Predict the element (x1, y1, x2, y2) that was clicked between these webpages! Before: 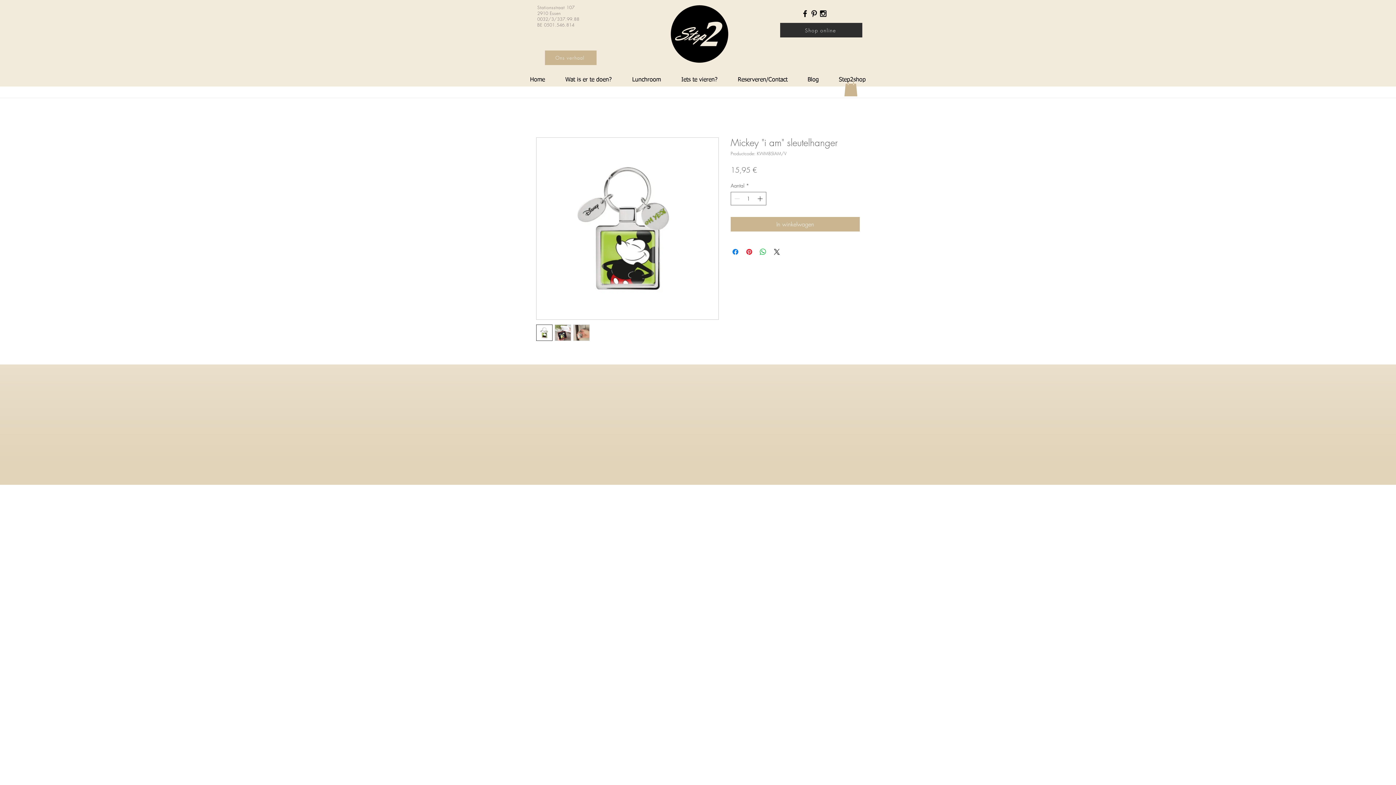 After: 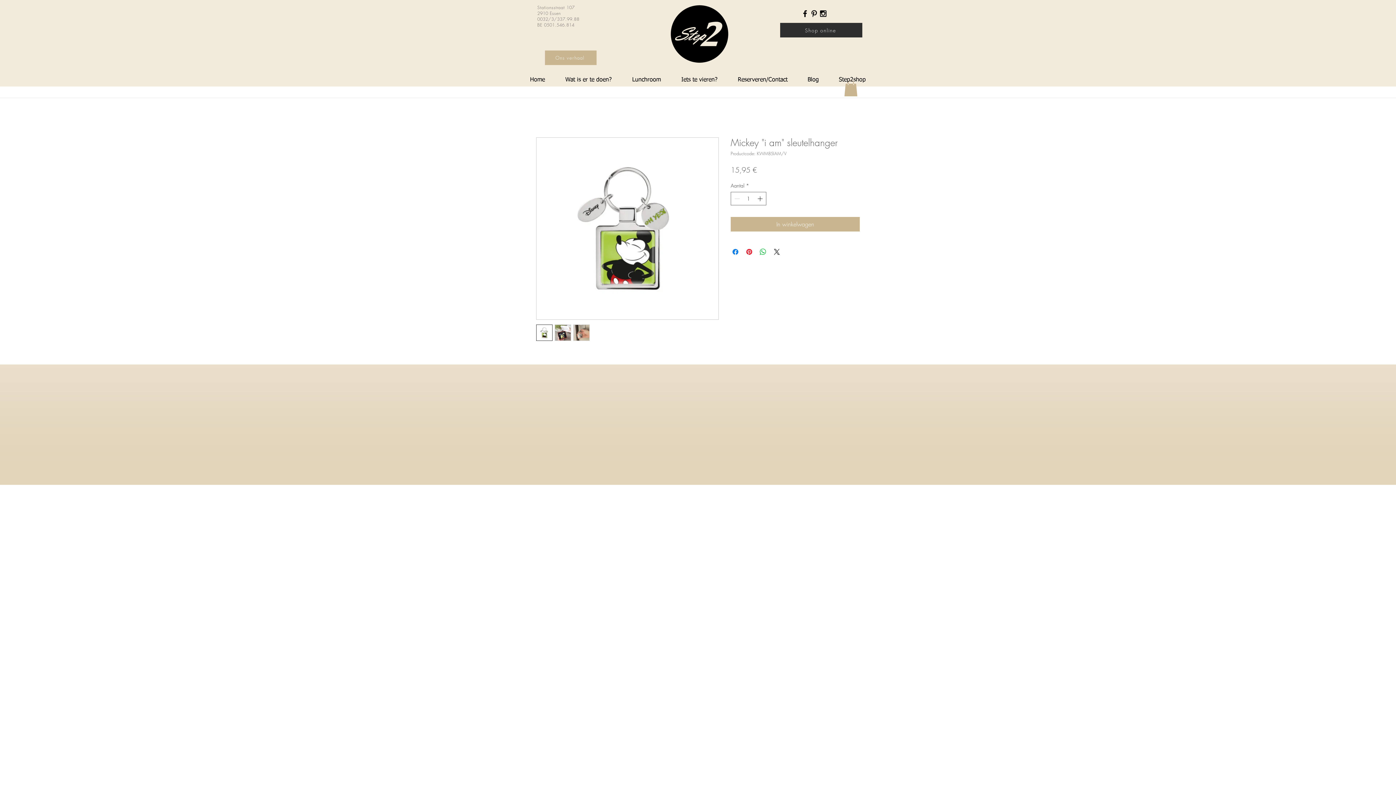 Action: label: Black Pinterest Icon bbox: (809, 9, 818, 18)